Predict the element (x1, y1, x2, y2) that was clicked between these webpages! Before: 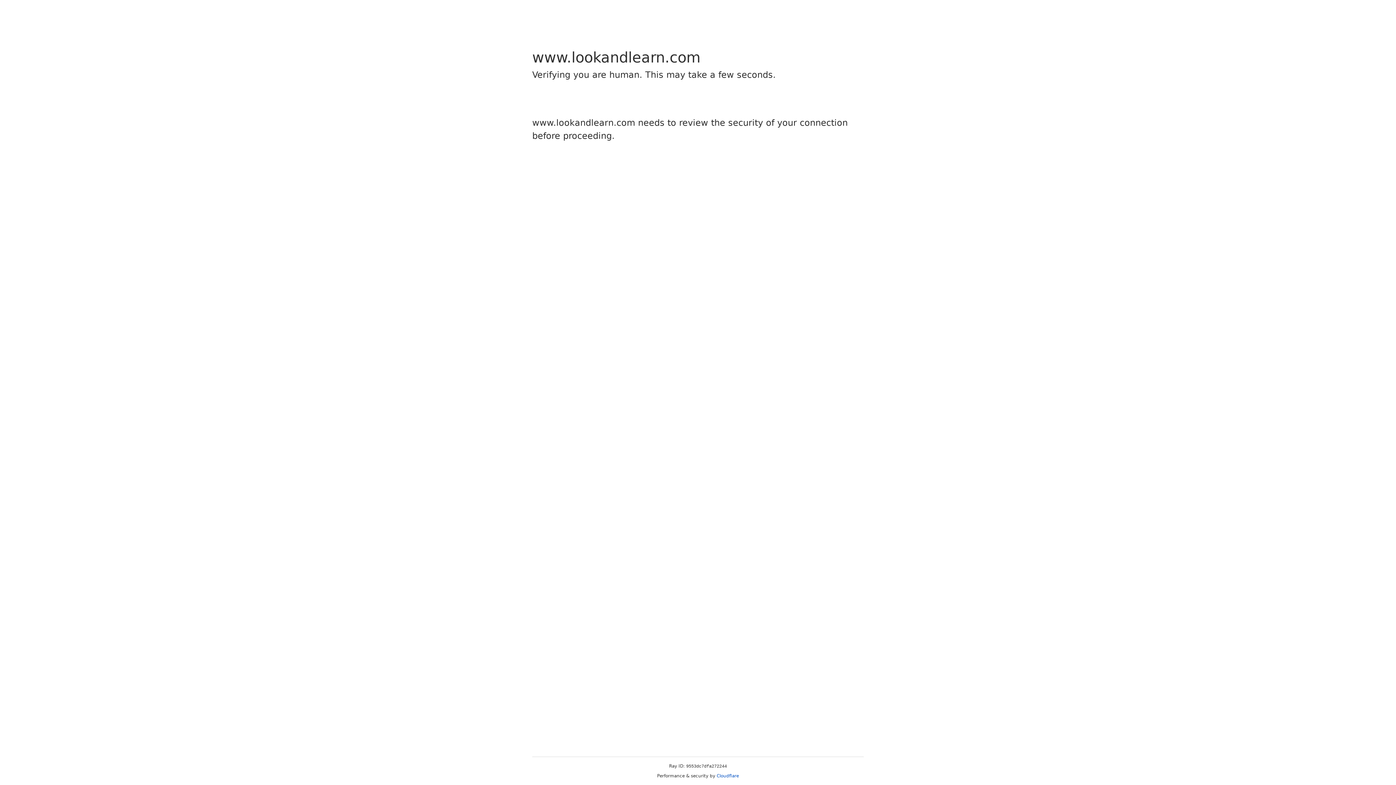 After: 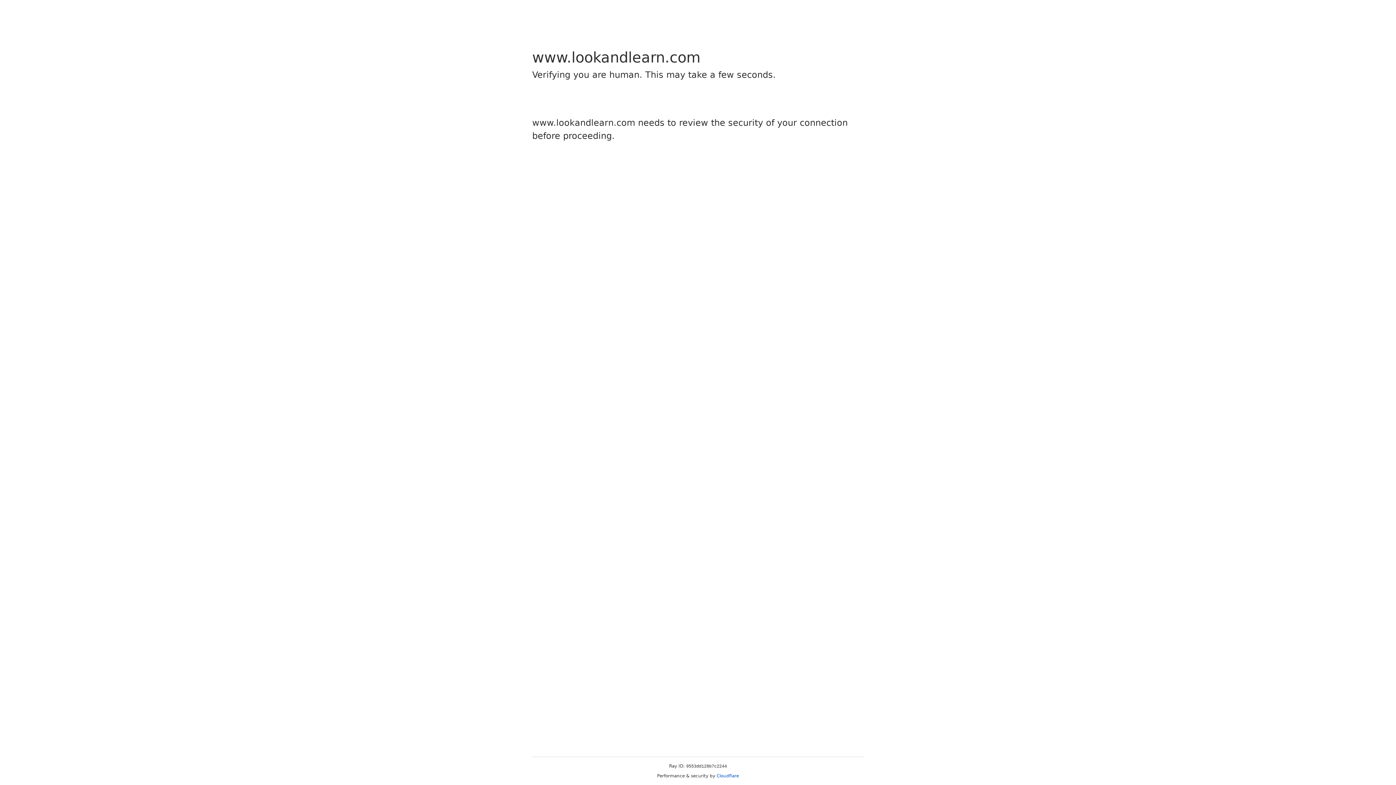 Action: bbox: (716, 773, 739, 778) label: Cloudflare